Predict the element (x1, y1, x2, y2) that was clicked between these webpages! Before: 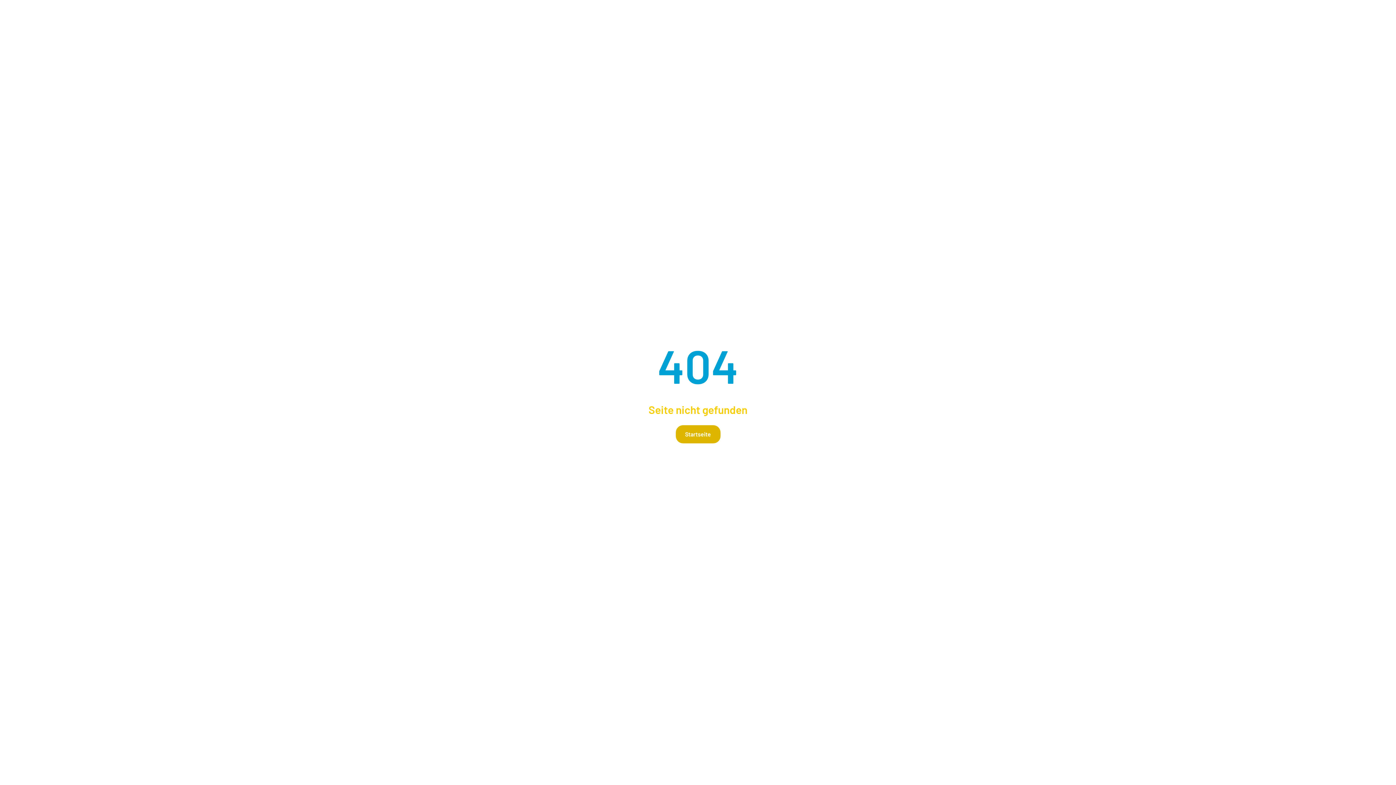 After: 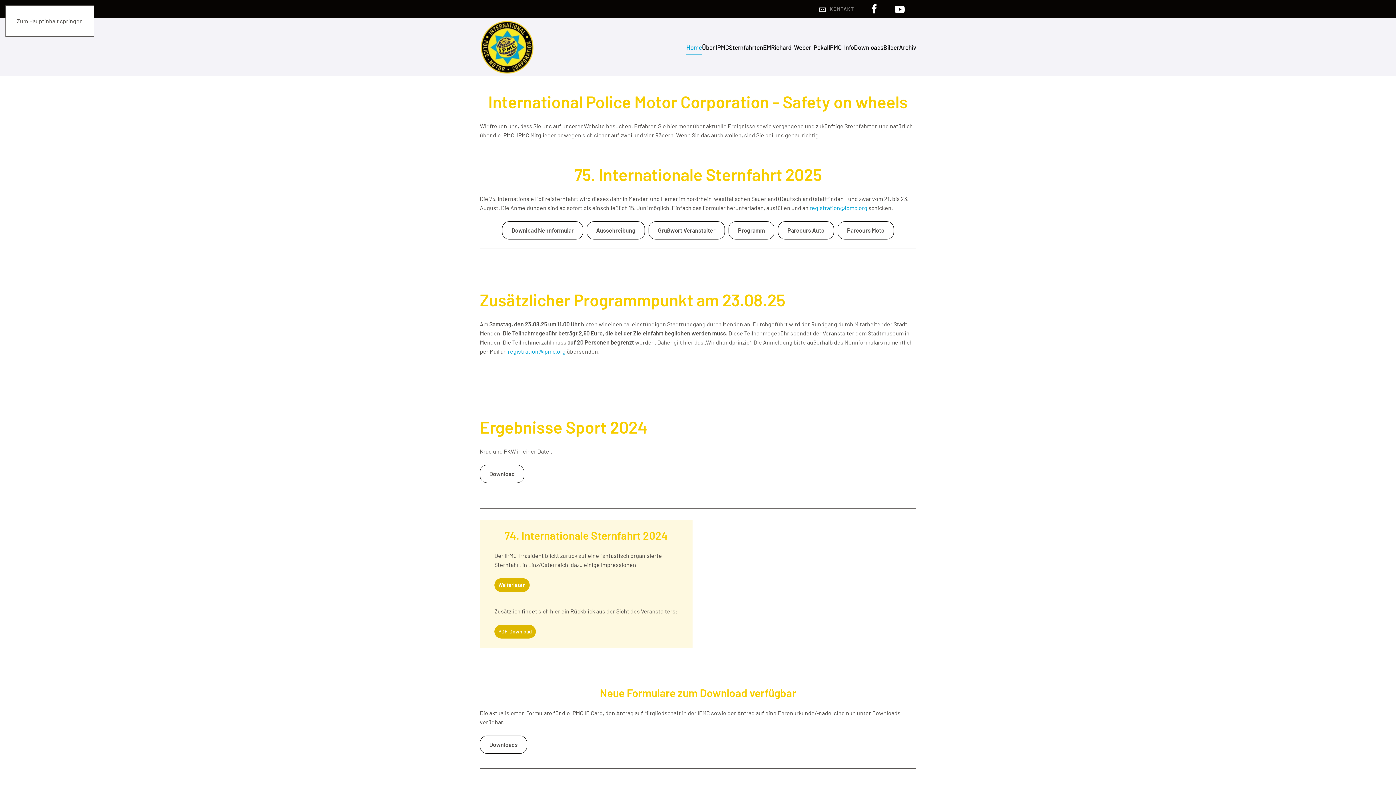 Action: bbox: (675, 425, 720, 443) label: Startseite